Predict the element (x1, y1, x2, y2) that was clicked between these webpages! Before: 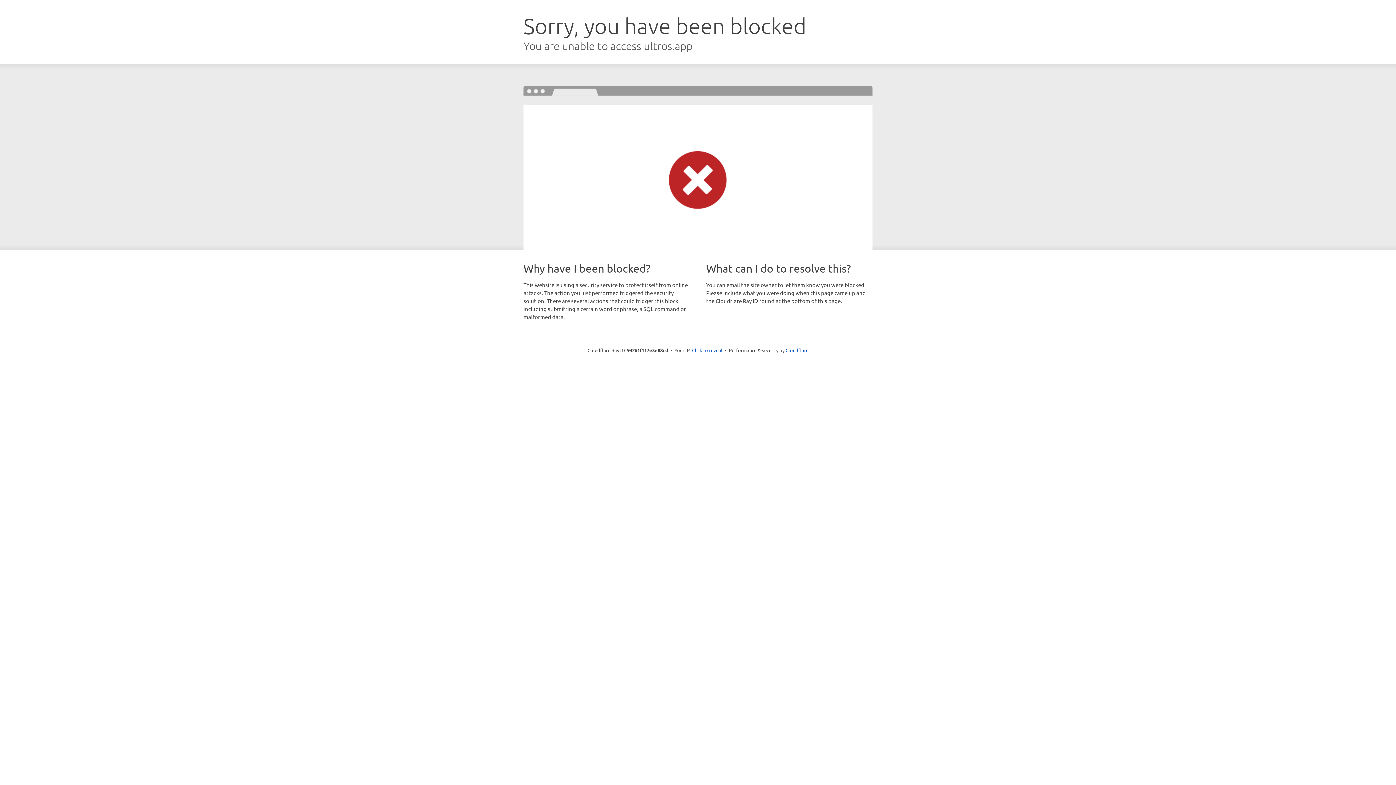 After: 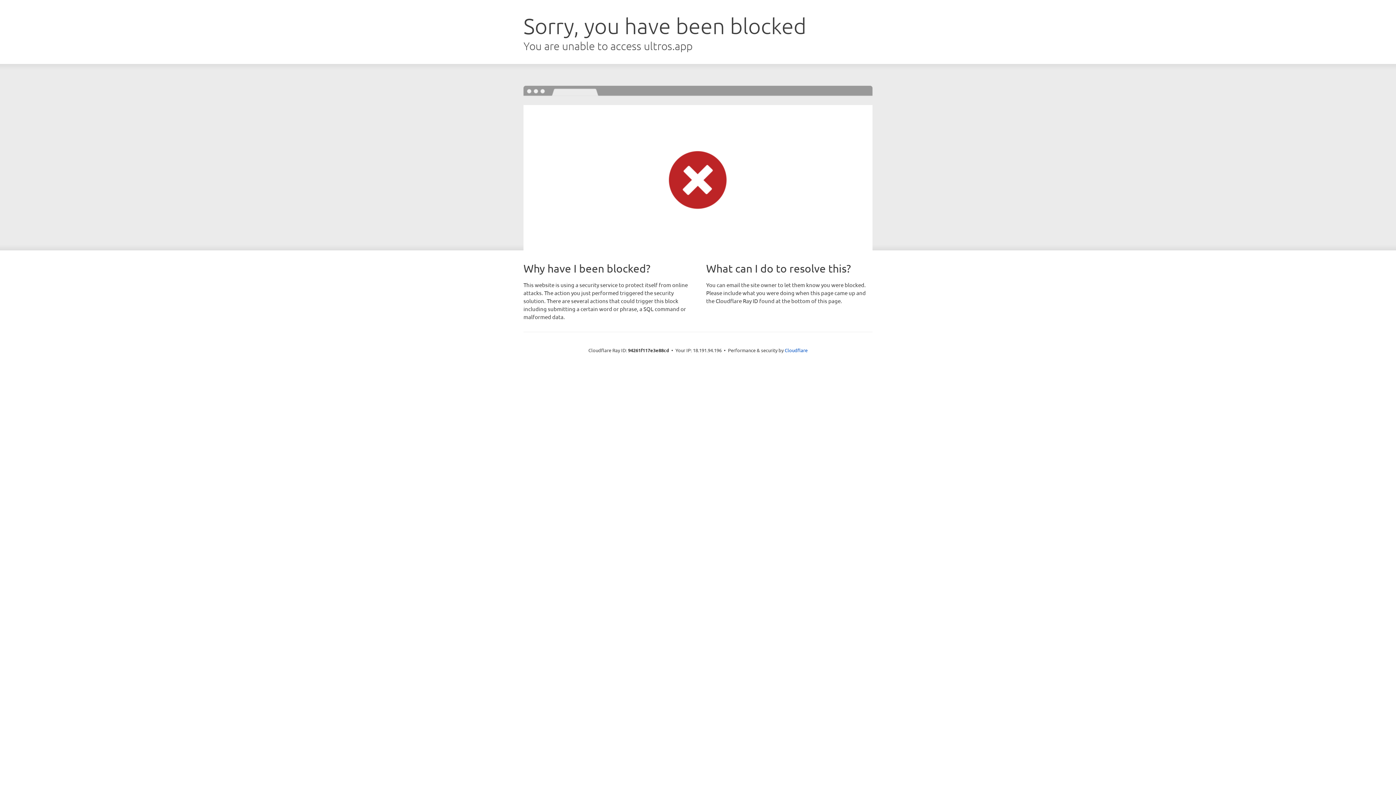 Action: label: Click to reveal bbox: (692, 346, 722, 353)